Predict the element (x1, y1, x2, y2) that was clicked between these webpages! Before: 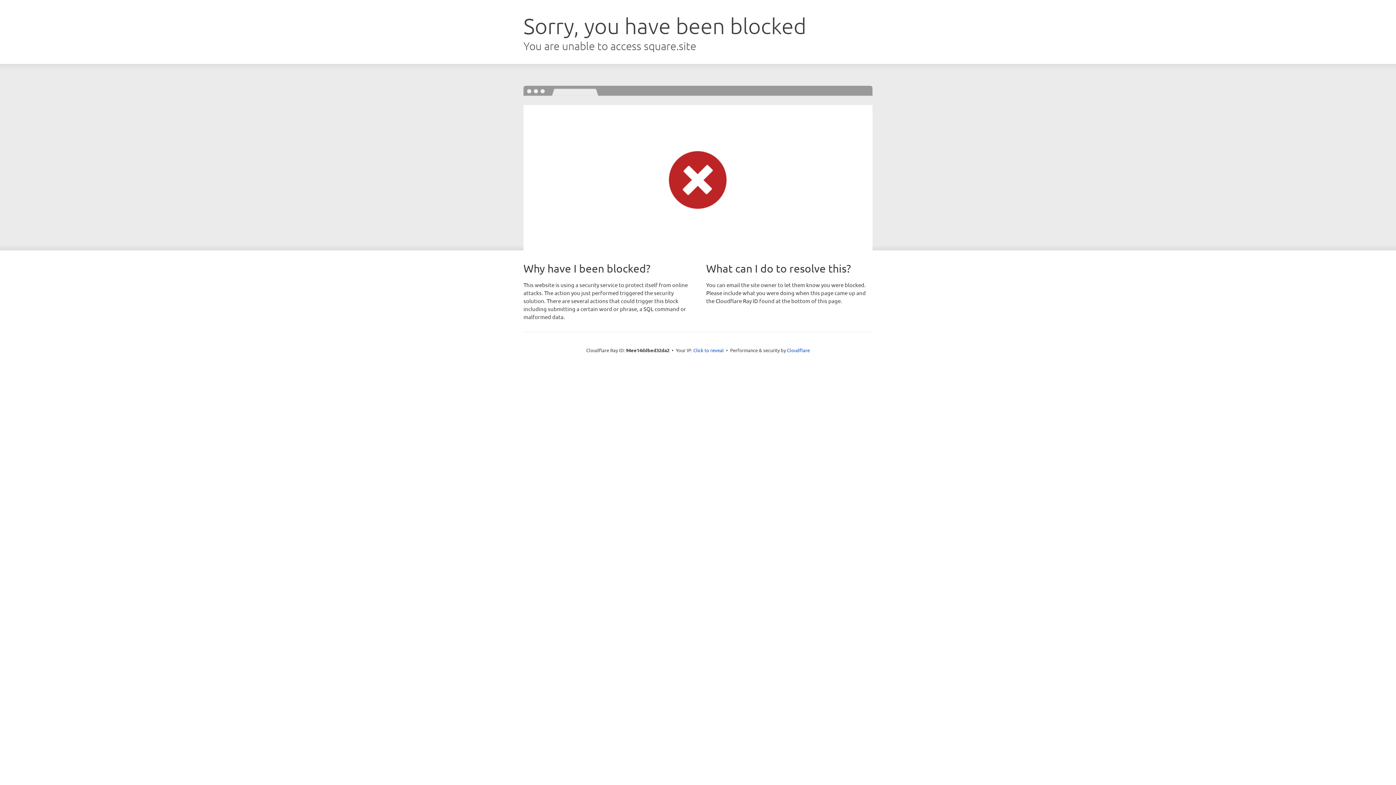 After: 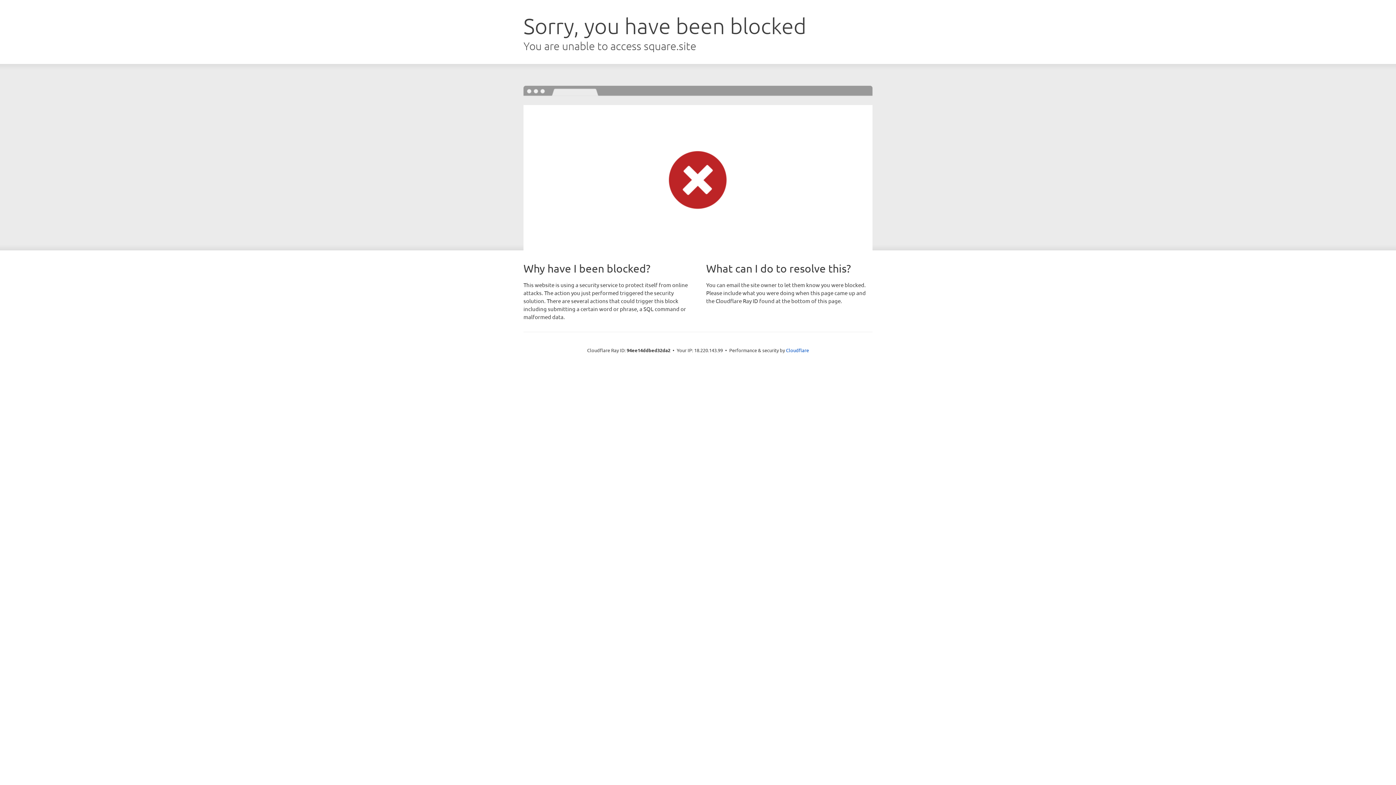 Action: label: Click to reveal bbox: (693, 346, 724, 353)